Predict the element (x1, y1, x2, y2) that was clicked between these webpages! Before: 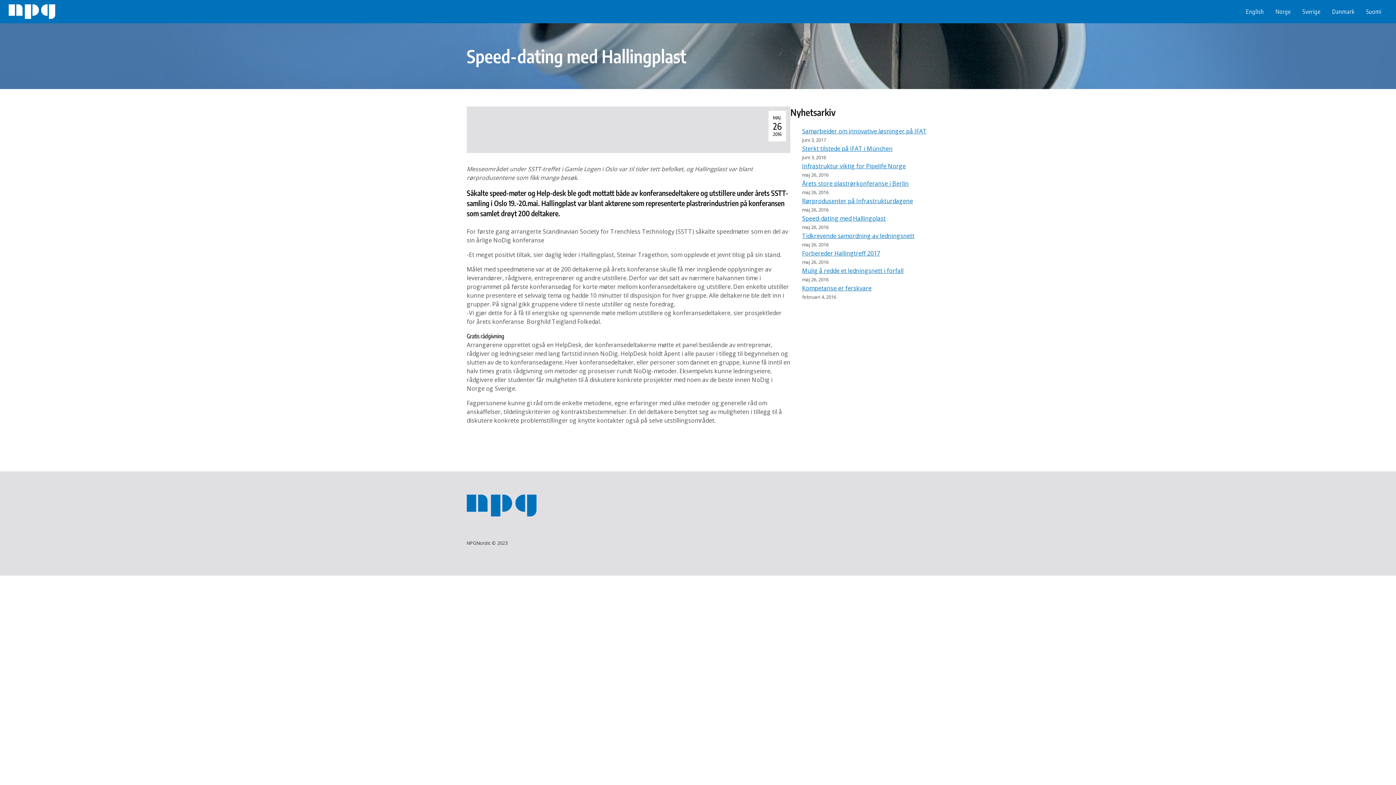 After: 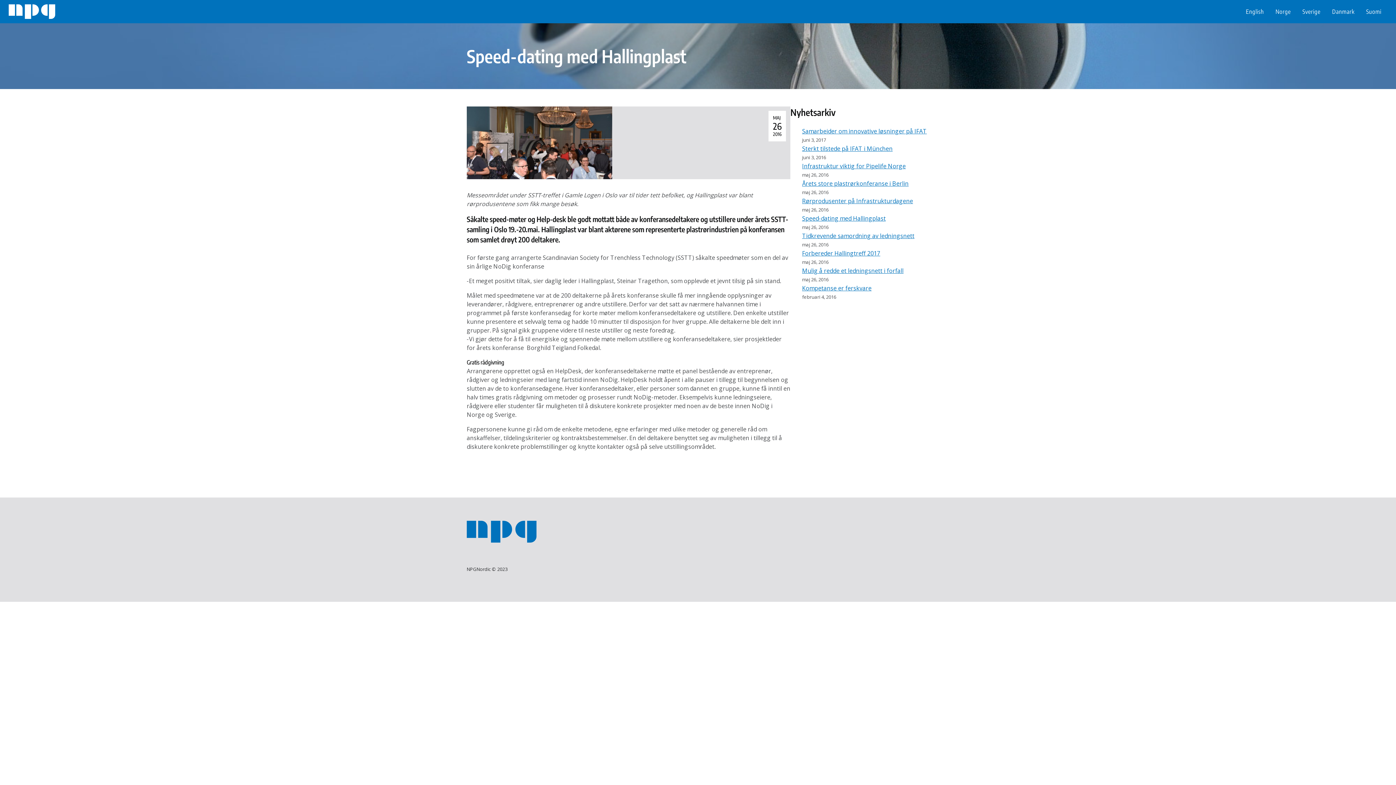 Action: bbox: (802, 214, 885, 222) label: Speed-dating med Hallingplast